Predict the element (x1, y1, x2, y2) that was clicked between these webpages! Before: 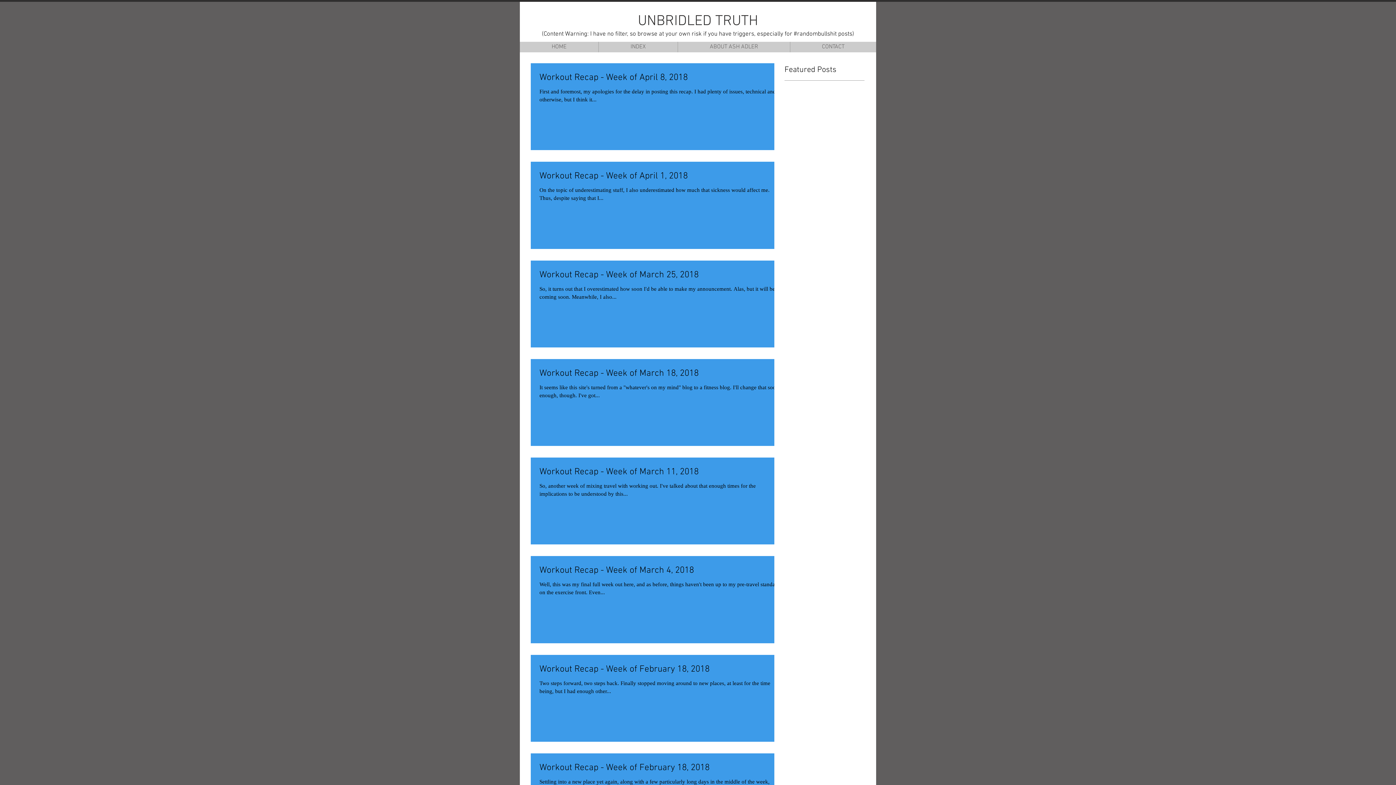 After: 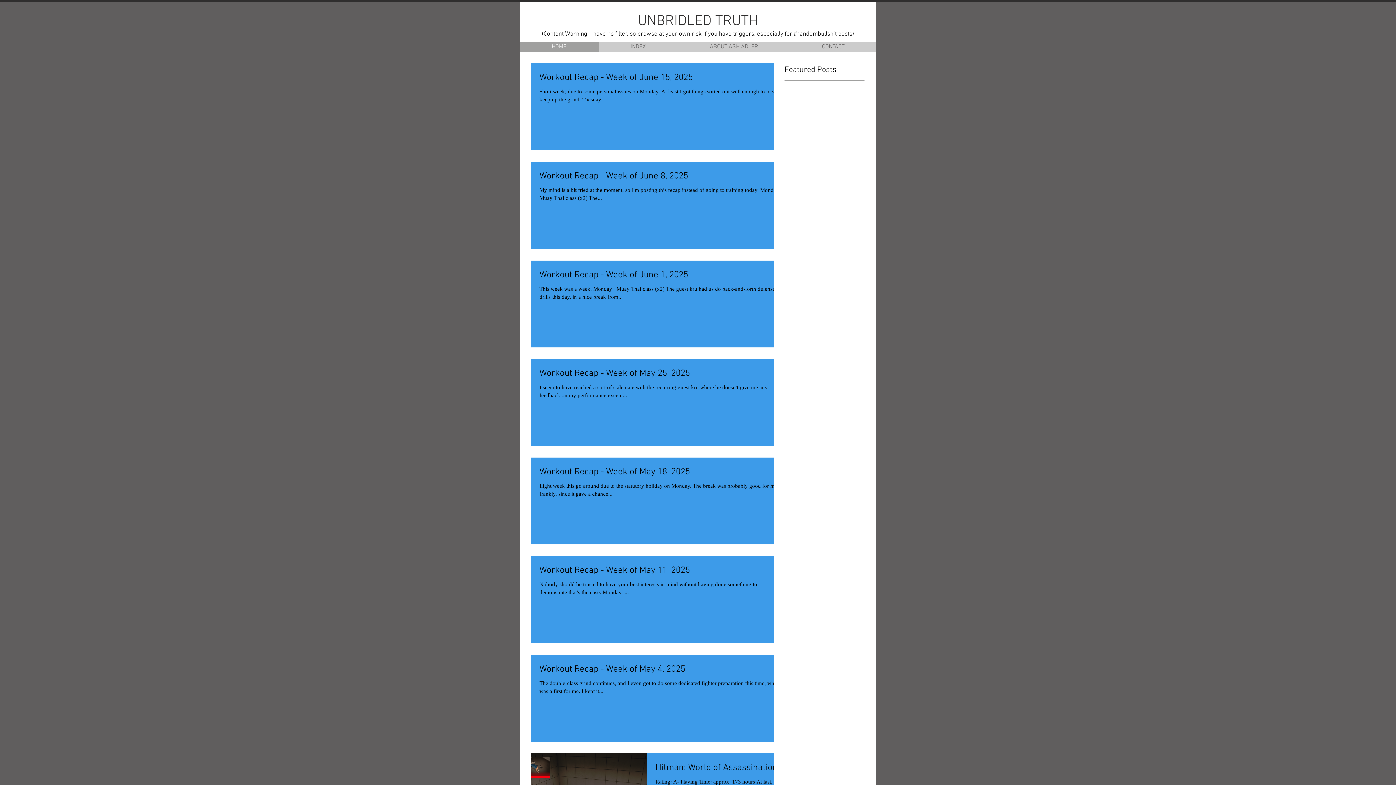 Action: label: UNBRIDLED TRUTH bbox: (638, 12, 758, 30)